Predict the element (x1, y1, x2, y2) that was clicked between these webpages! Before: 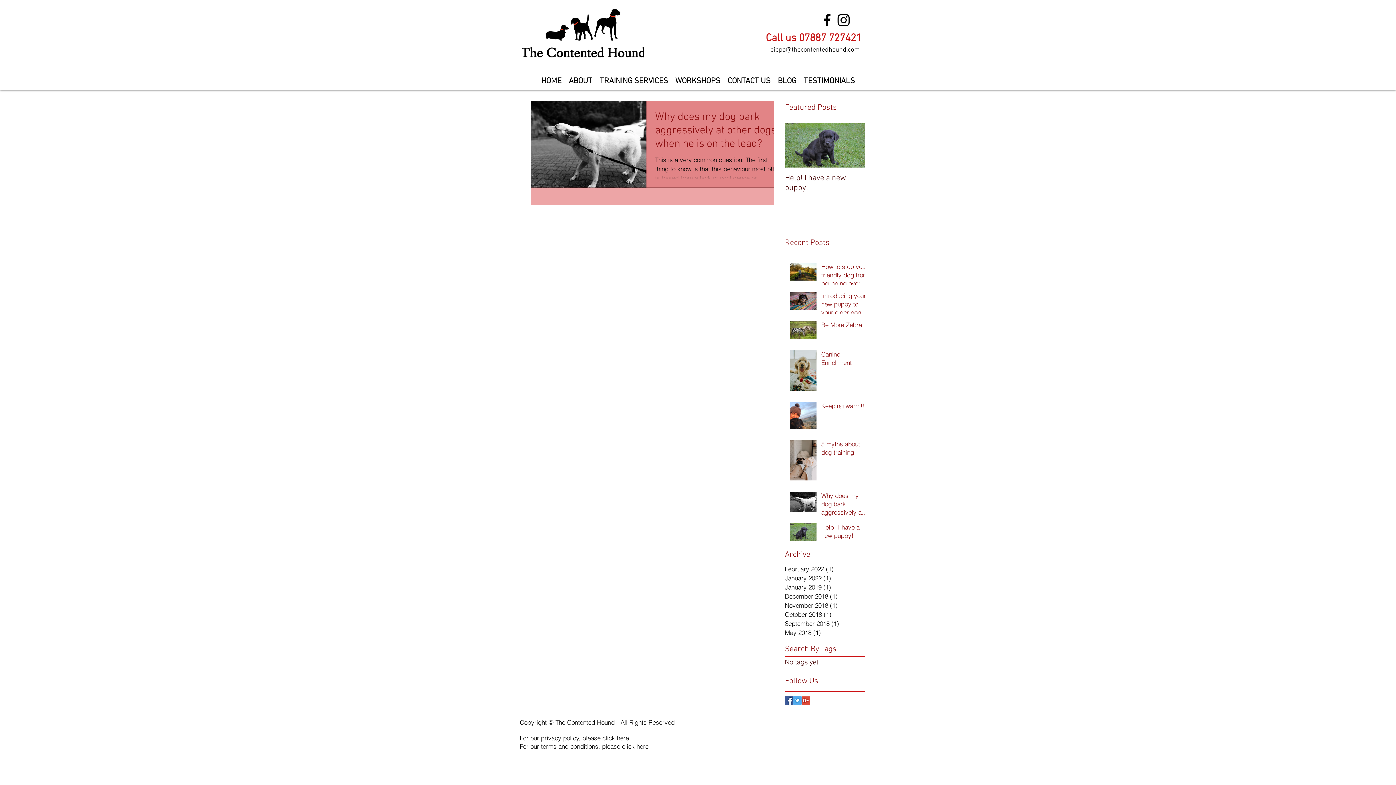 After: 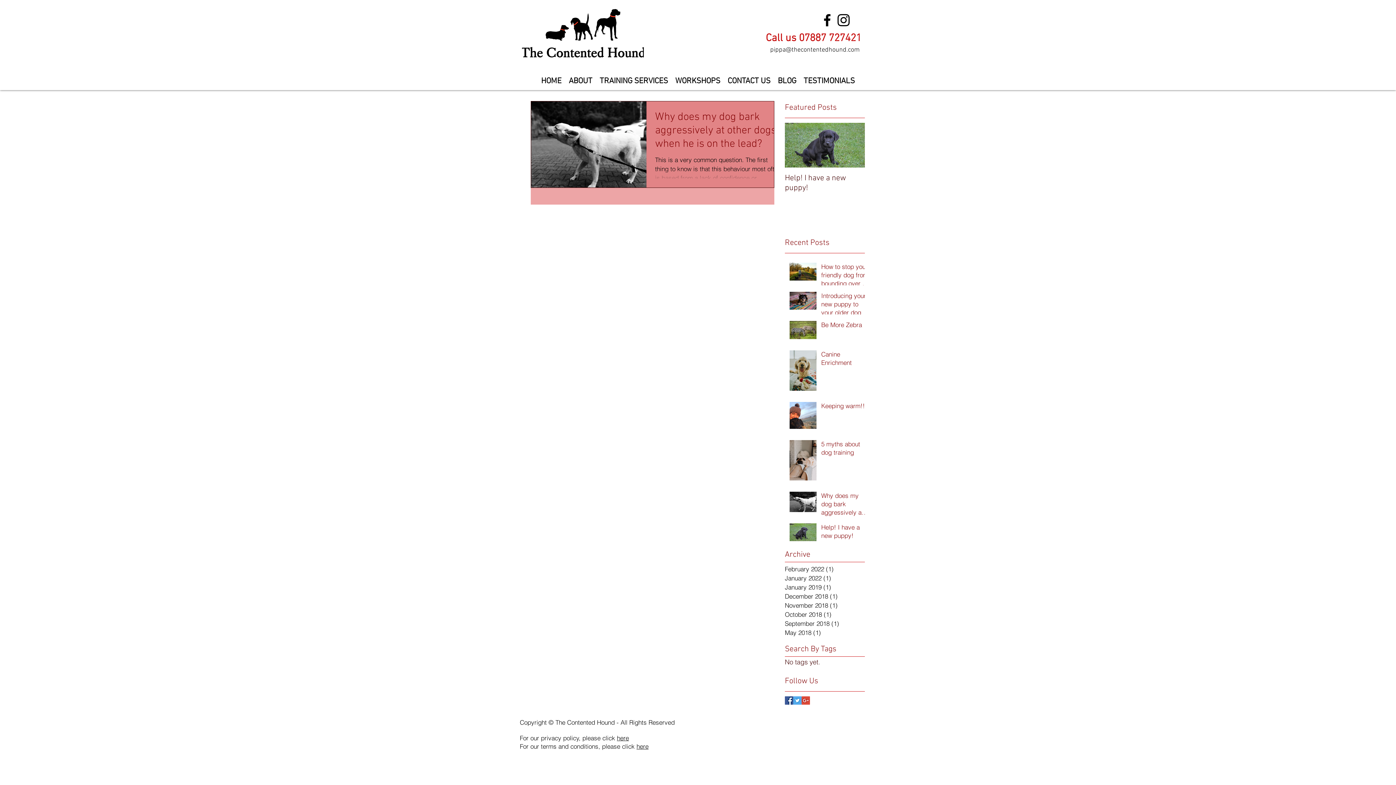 Action: bbox: (801, 696, 810, 705) label: Google+ Basic Square